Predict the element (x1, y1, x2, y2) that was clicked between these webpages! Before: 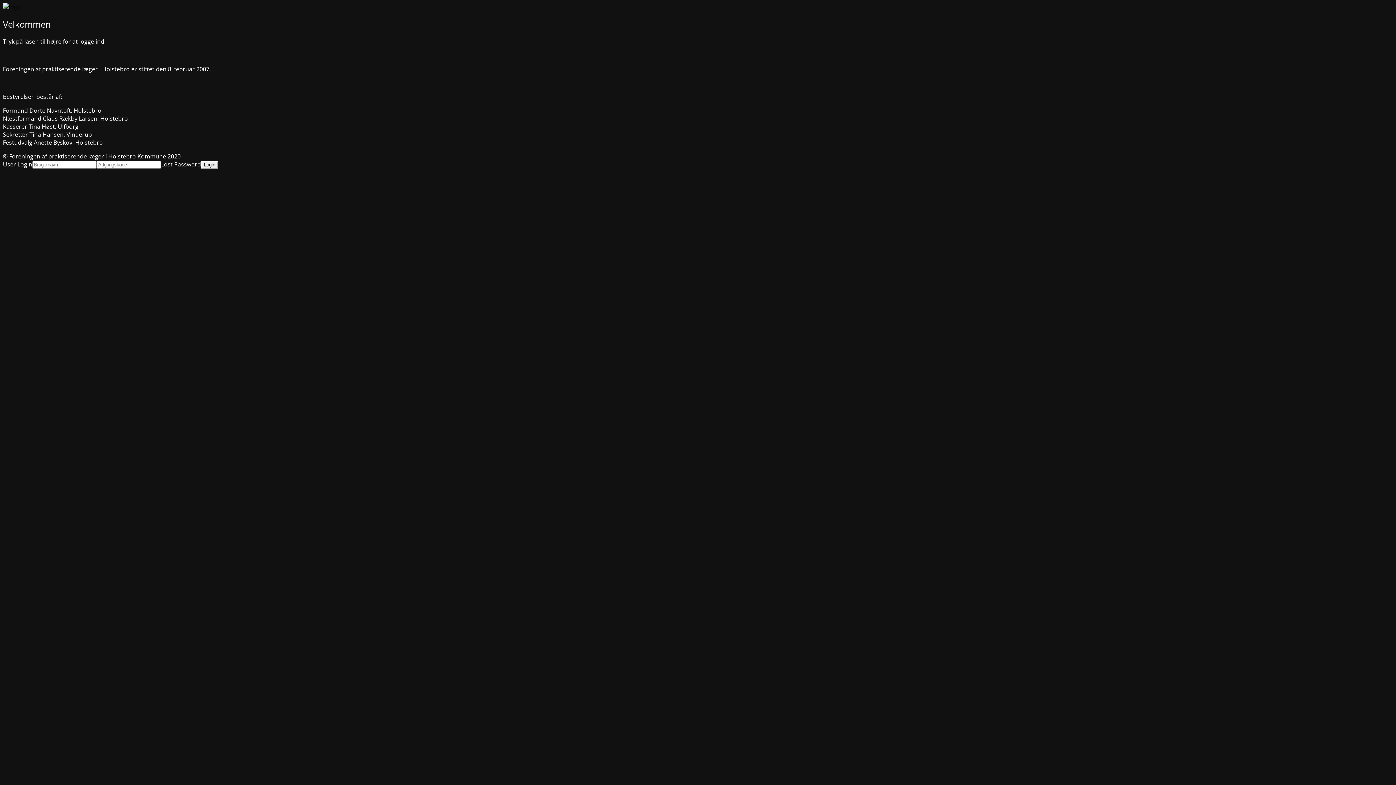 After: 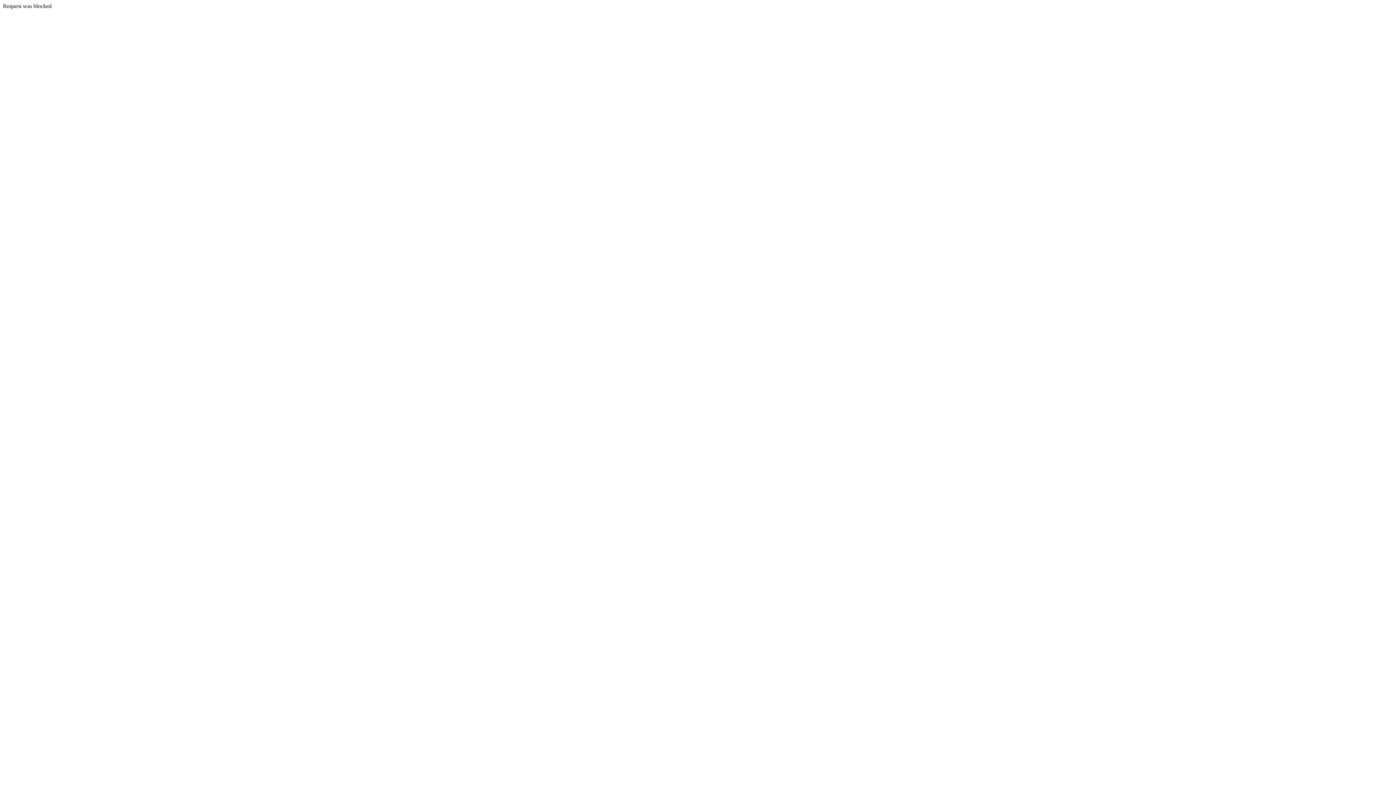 Action: label: Lost Password bbox: (161, 160, 201, 168)